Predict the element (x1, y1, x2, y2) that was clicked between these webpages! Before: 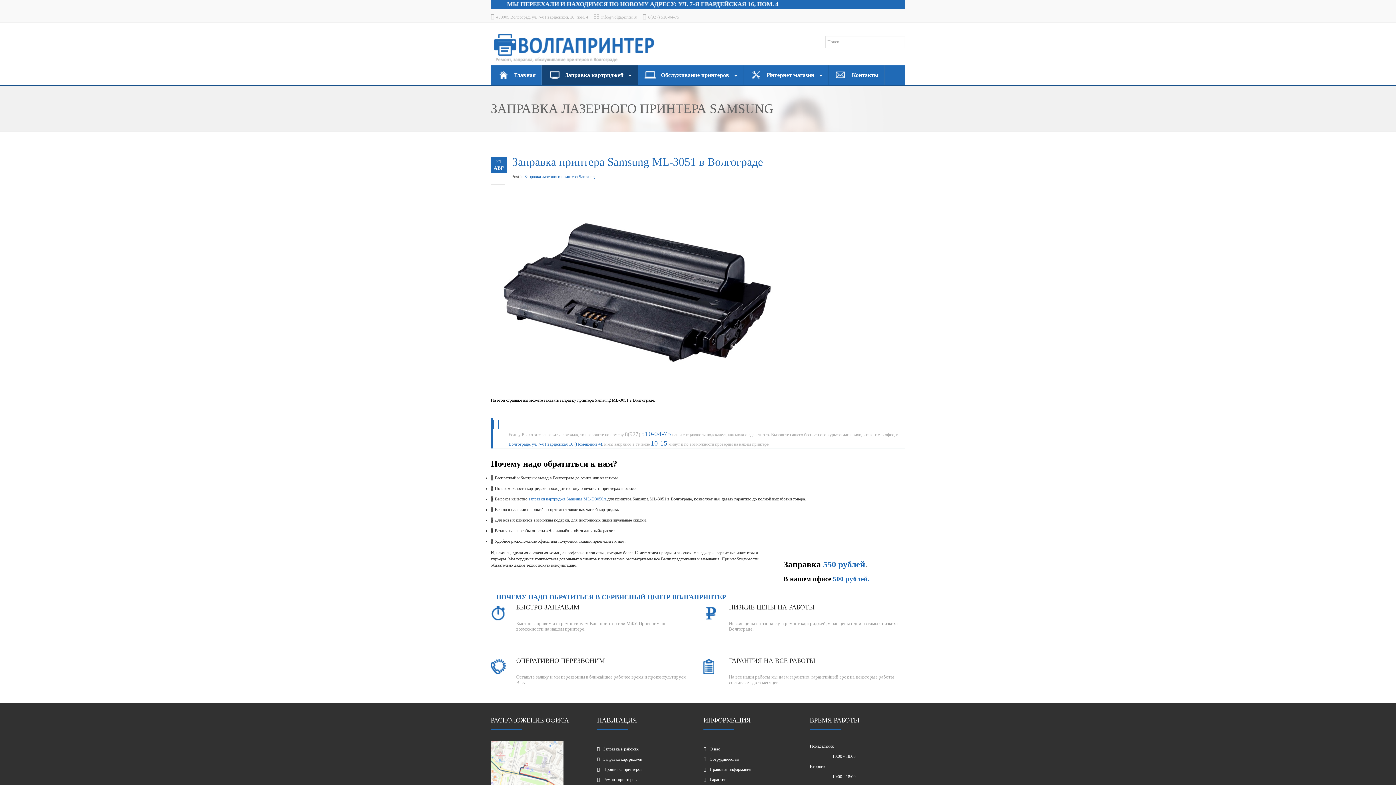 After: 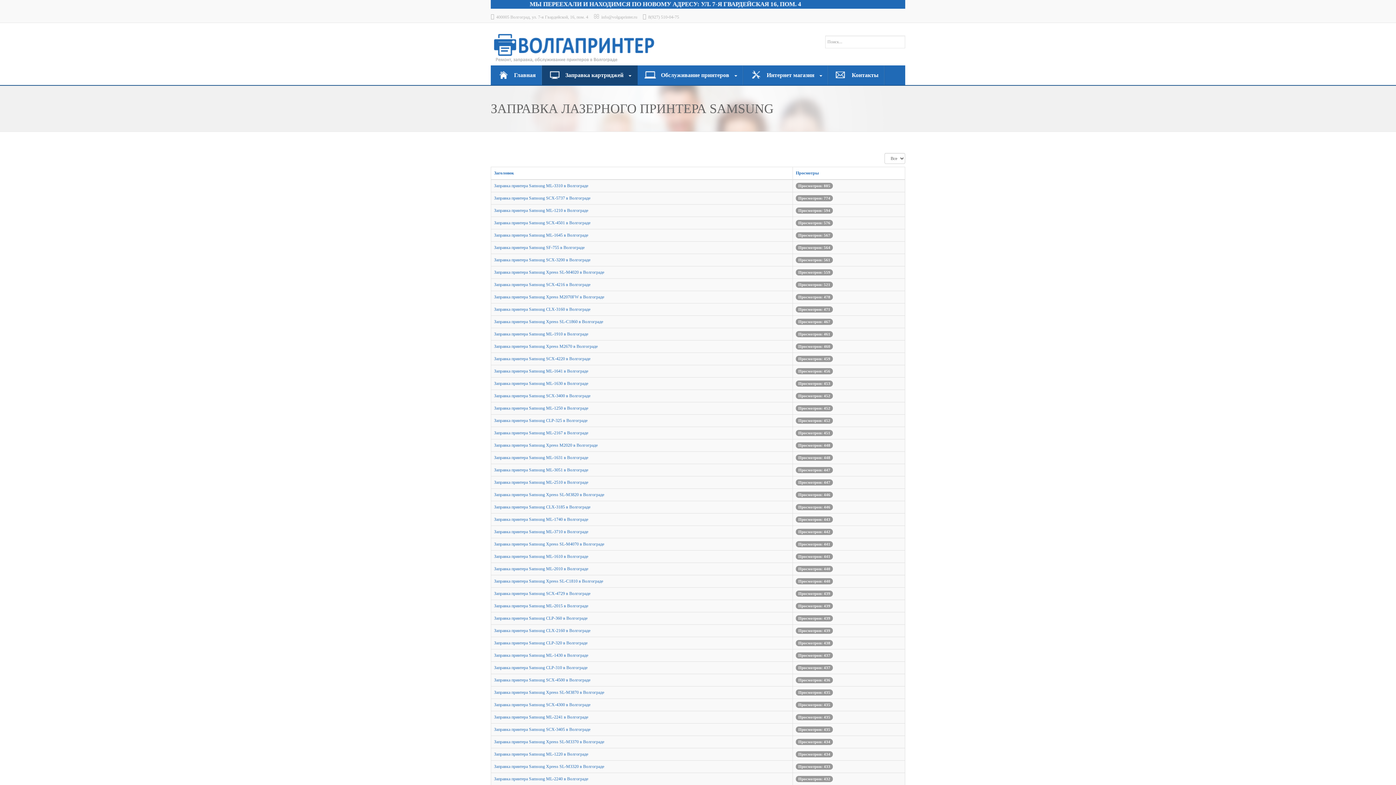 Action: label: Заправка лазерного принтера Samsung bbox: (524, 174, 594, 179)